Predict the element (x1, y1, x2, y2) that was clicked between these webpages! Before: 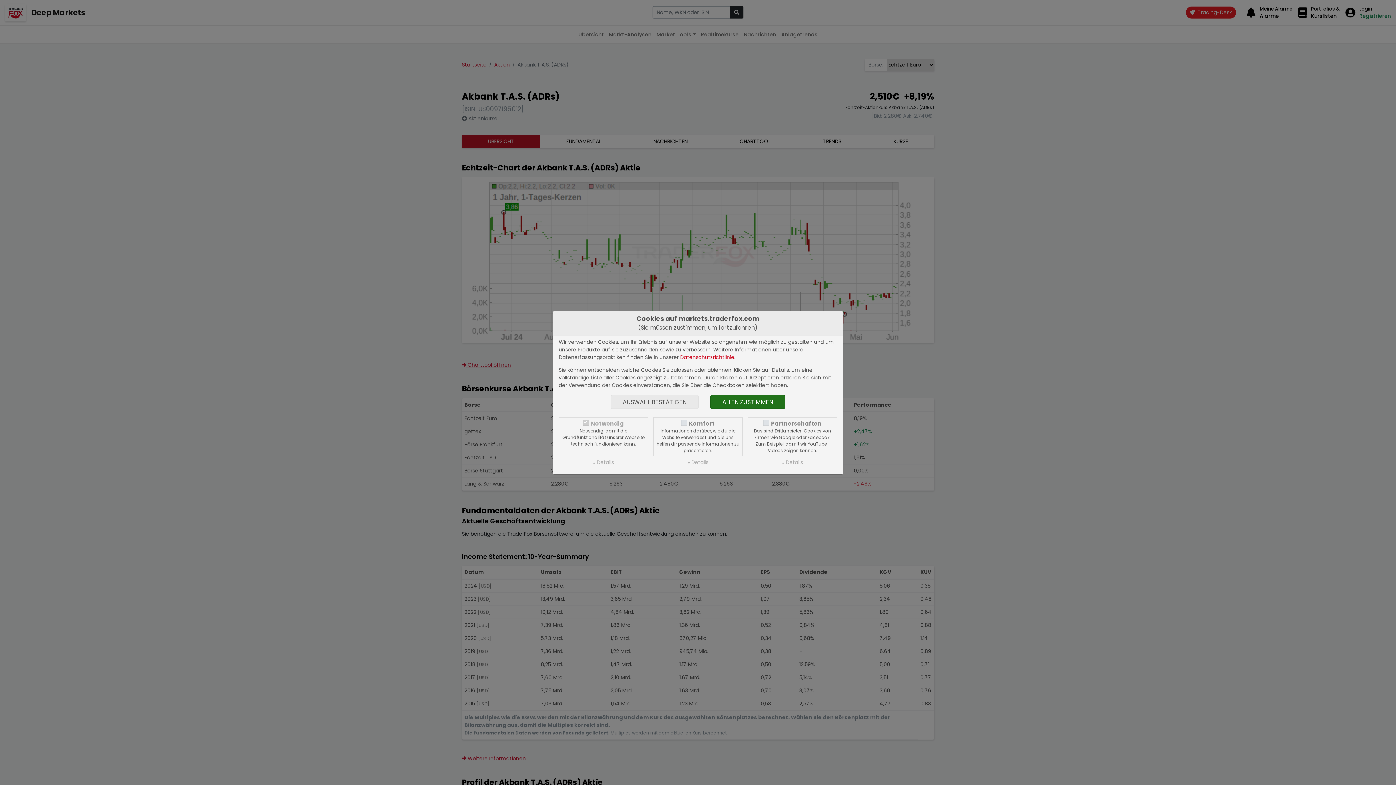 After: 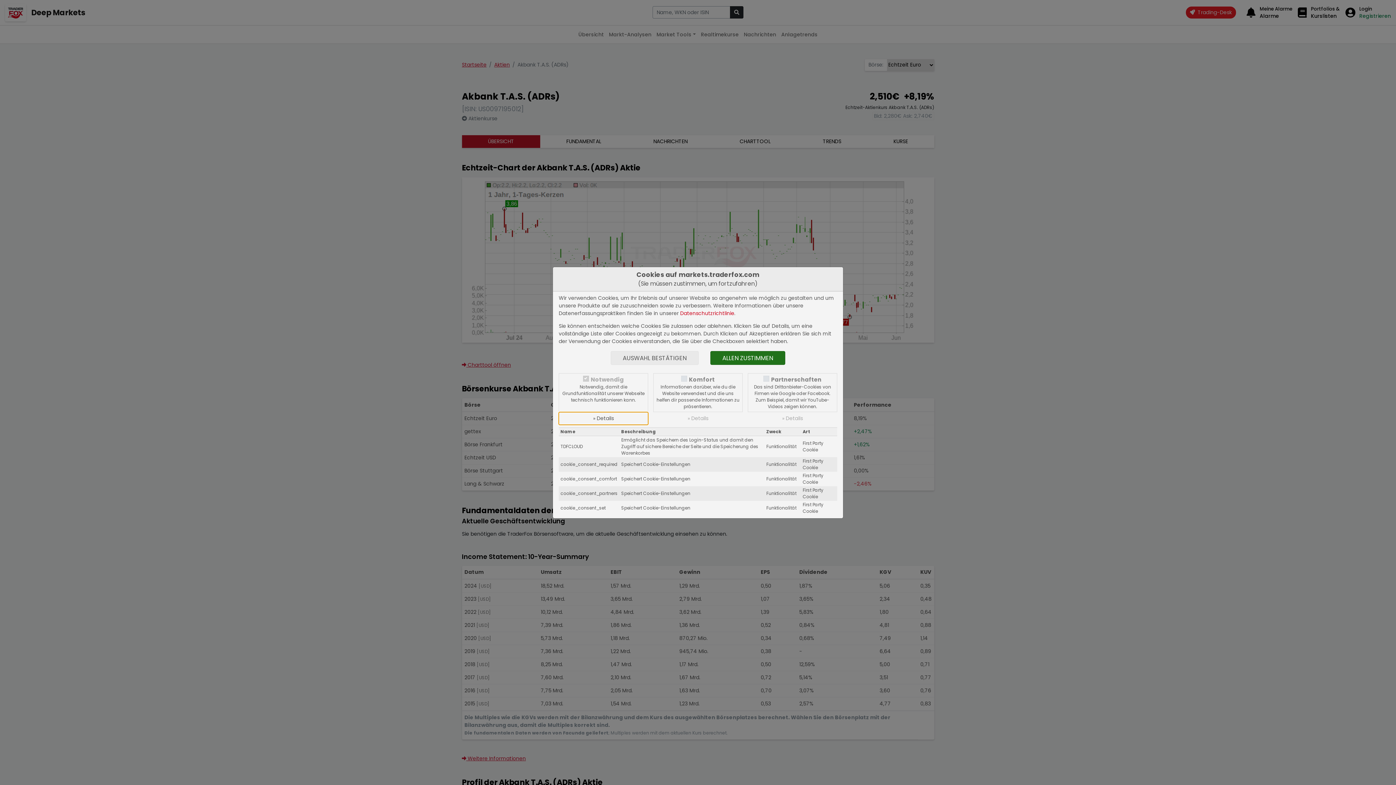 Action: label: » Details bbox: (558, 456, 648, 468)